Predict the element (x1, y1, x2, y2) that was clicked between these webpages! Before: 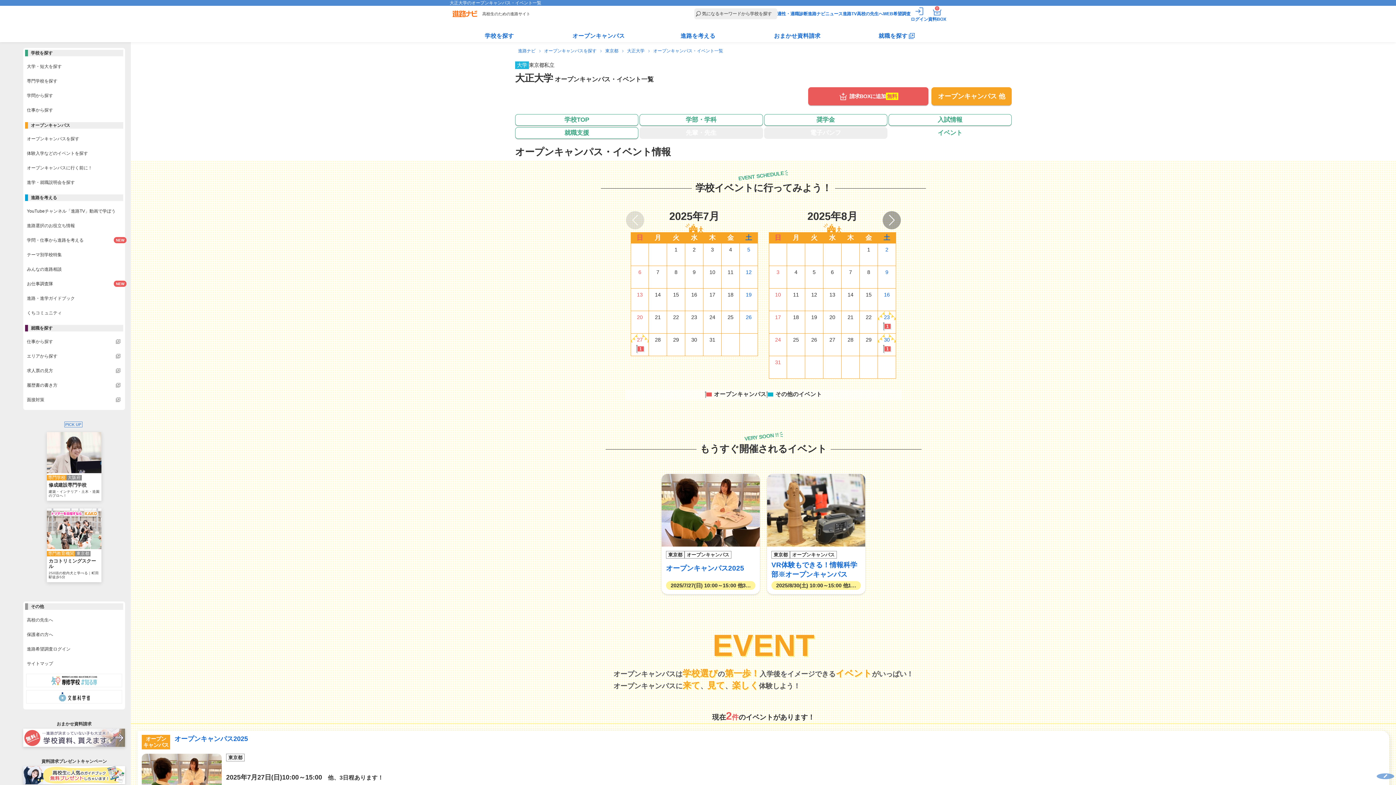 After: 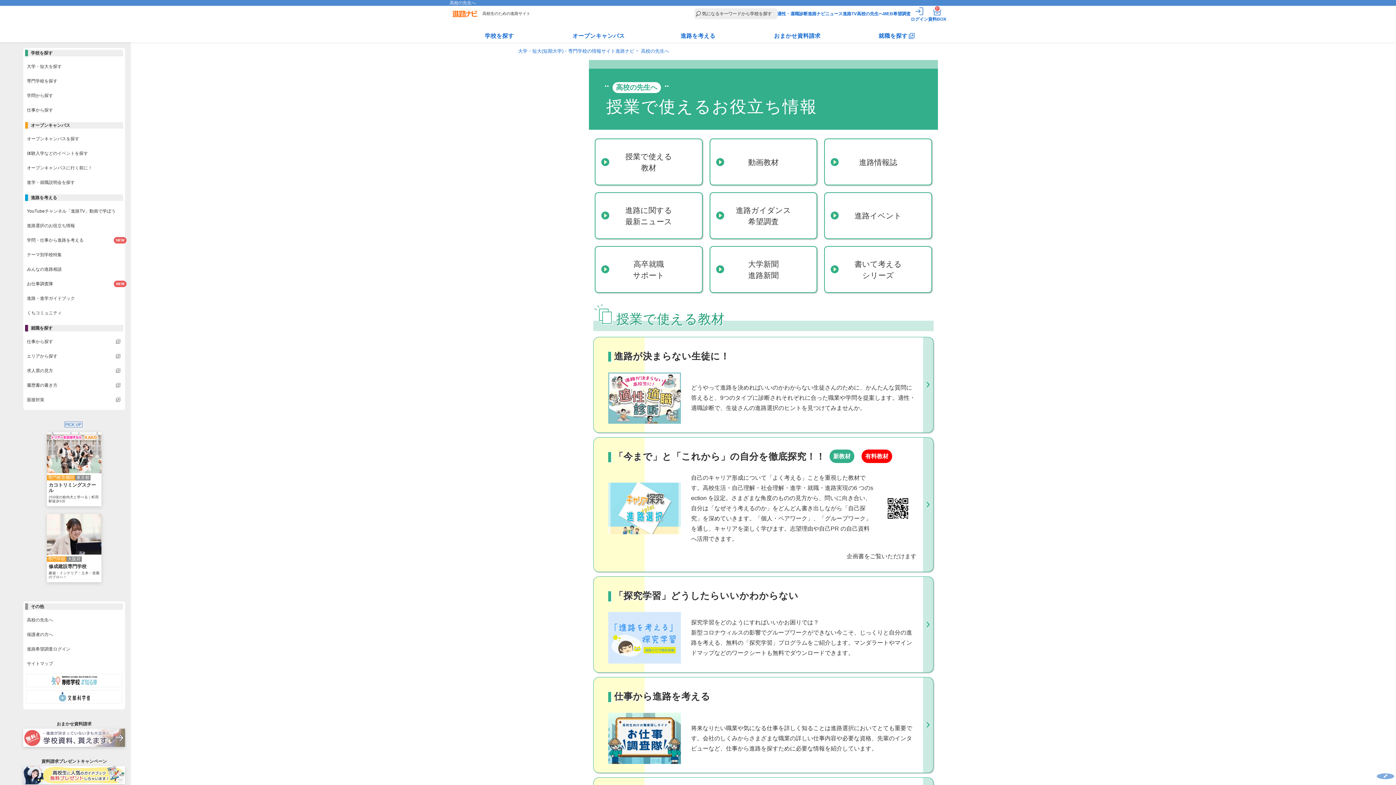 Action: label: 高校の先生へ bbox: (857, 11, 883, 16)